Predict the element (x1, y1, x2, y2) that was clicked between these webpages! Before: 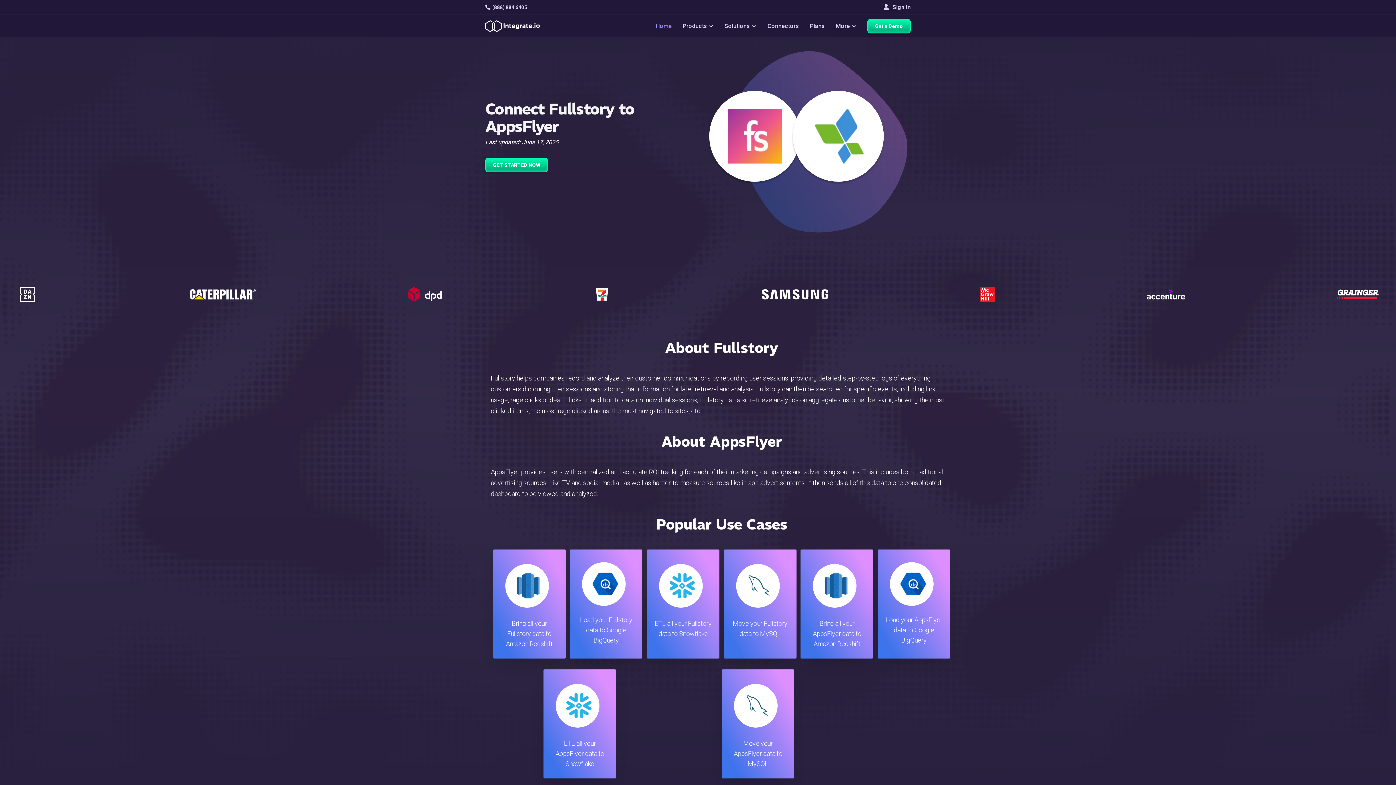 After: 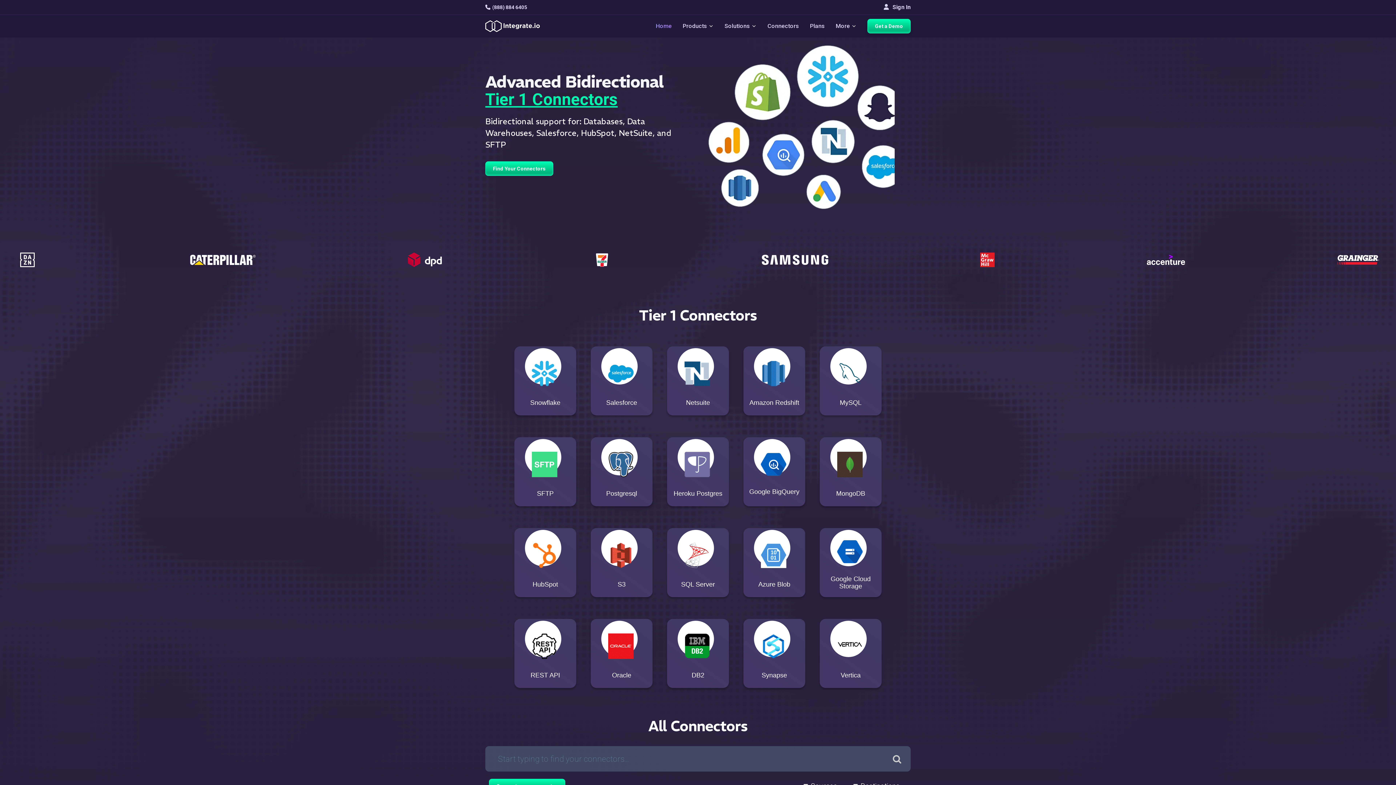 Action: label: Connectors bbox: (767, 18, 799, 33)